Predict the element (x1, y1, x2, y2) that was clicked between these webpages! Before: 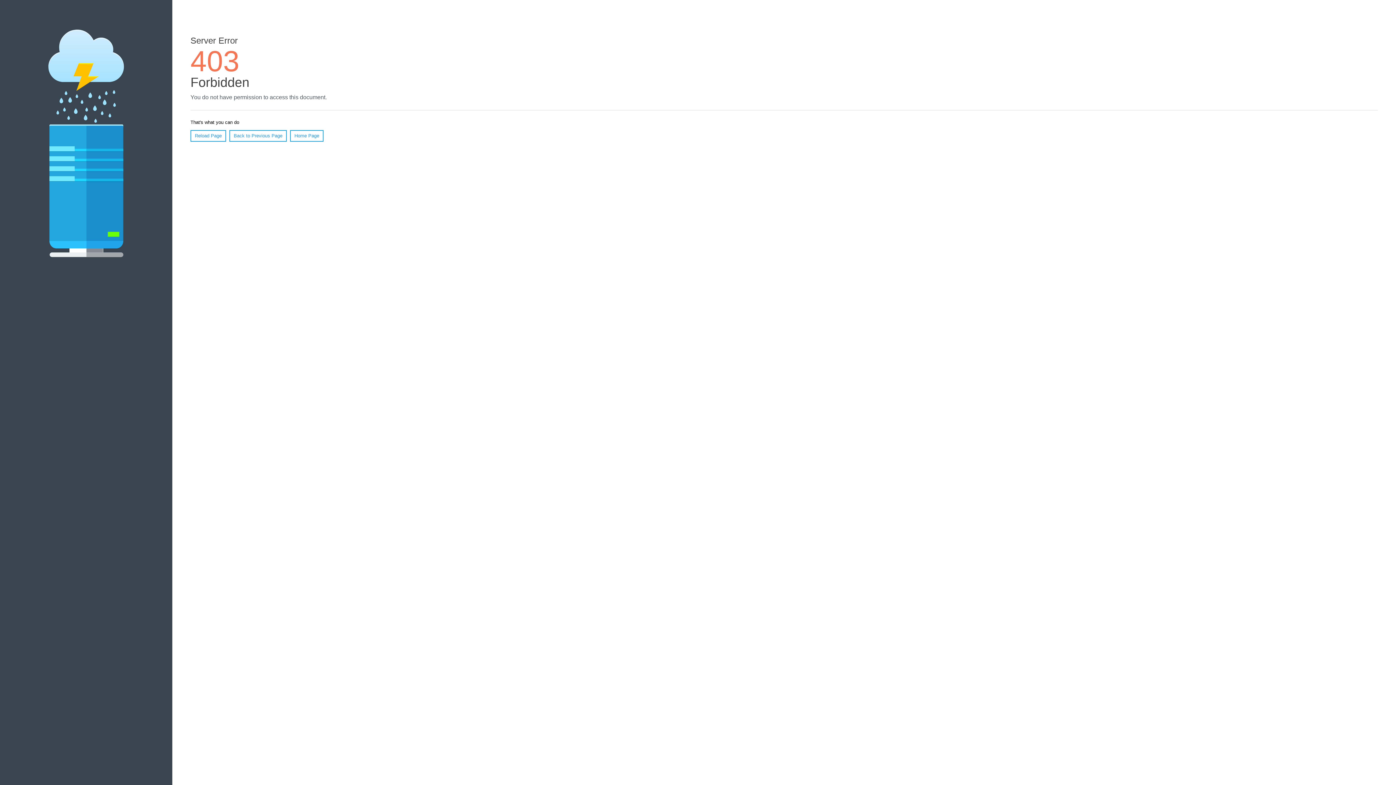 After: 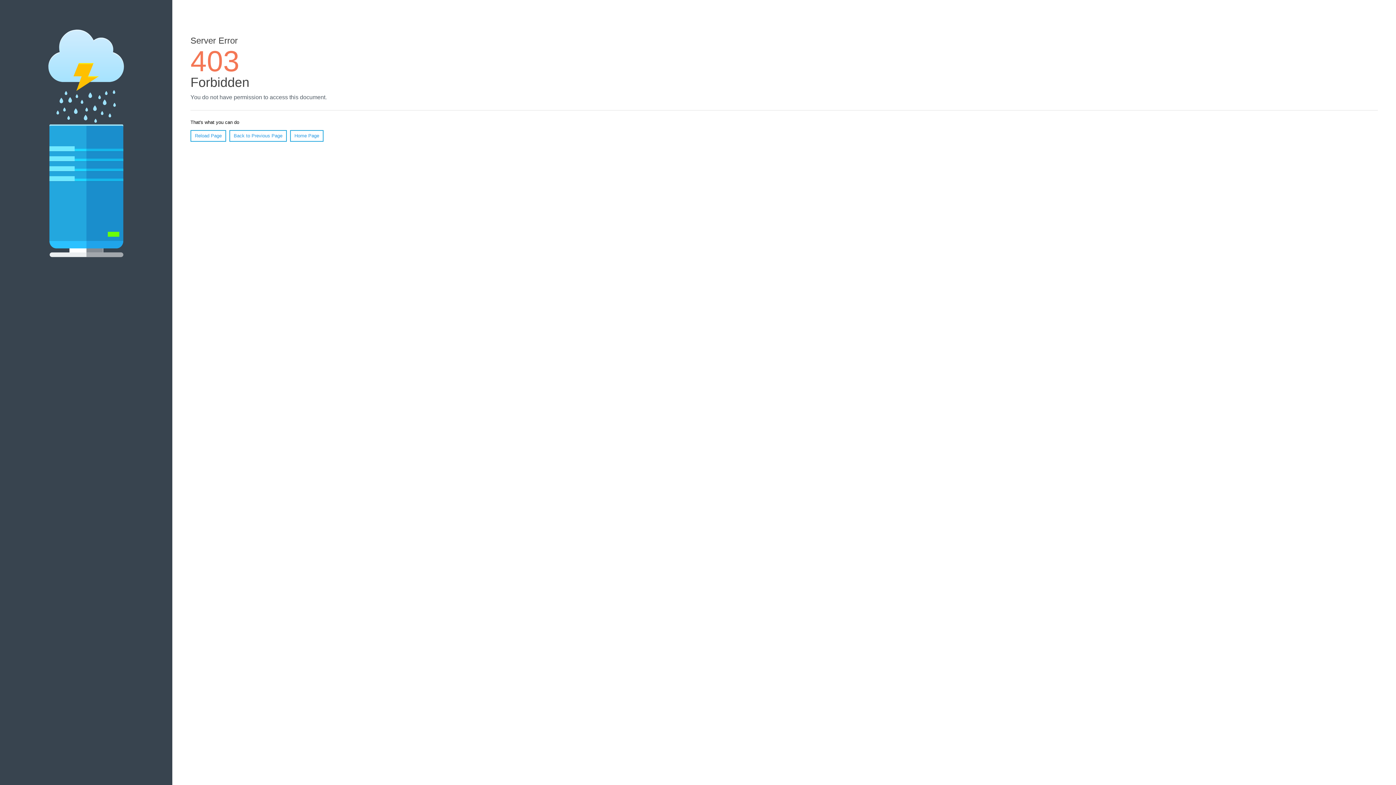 Action: label: Home Page bbox: (290, 130, 323, 141)